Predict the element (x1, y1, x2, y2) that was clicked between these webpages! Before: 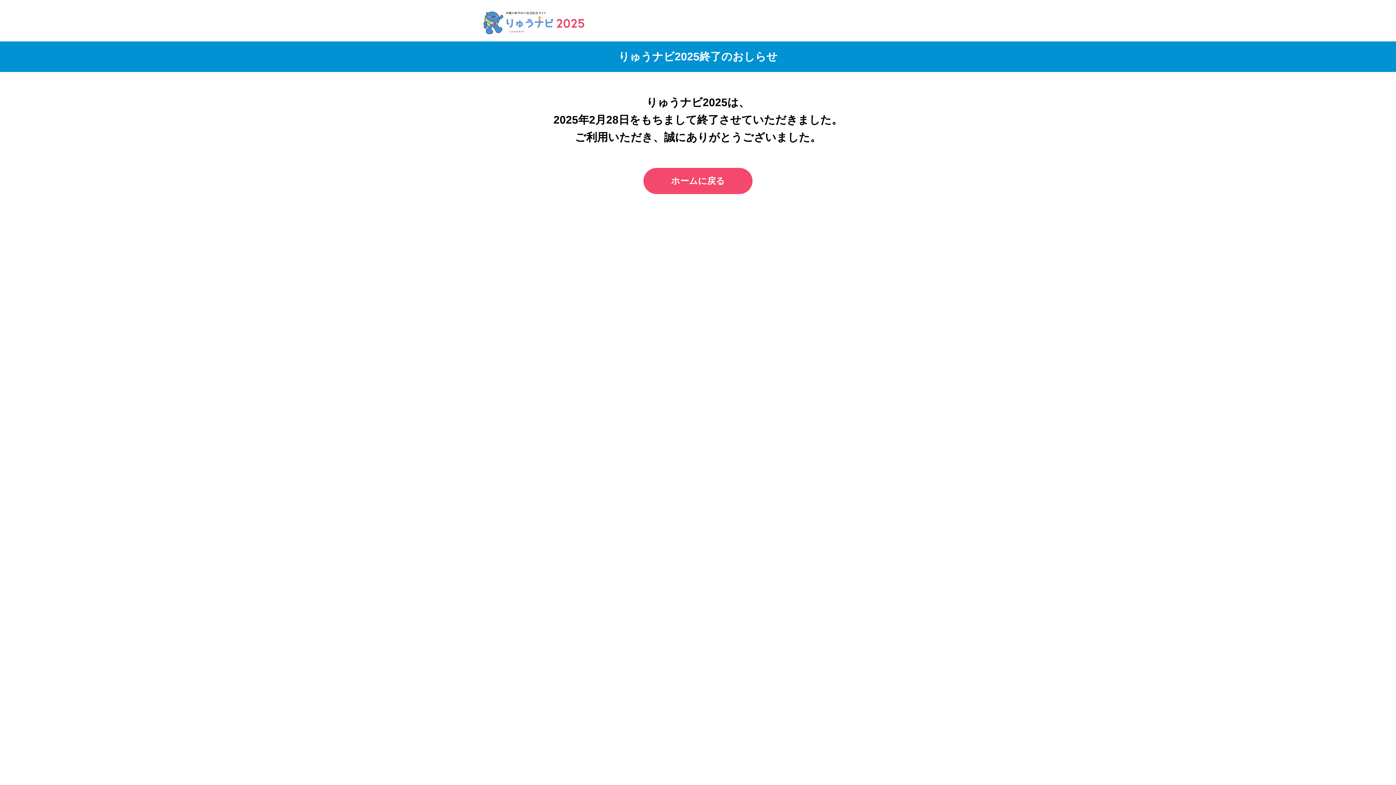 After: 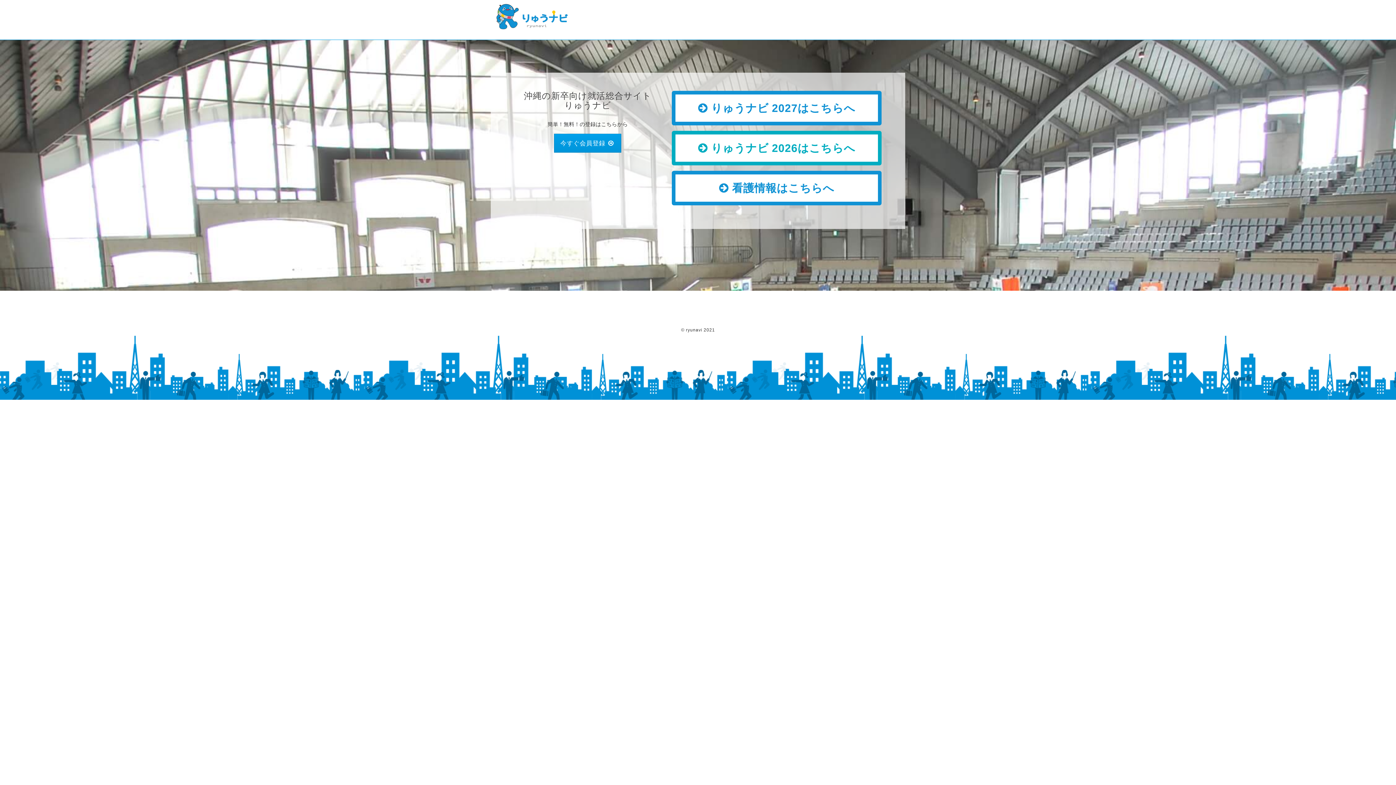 Action: bbox: (483, 11, 584, 34)